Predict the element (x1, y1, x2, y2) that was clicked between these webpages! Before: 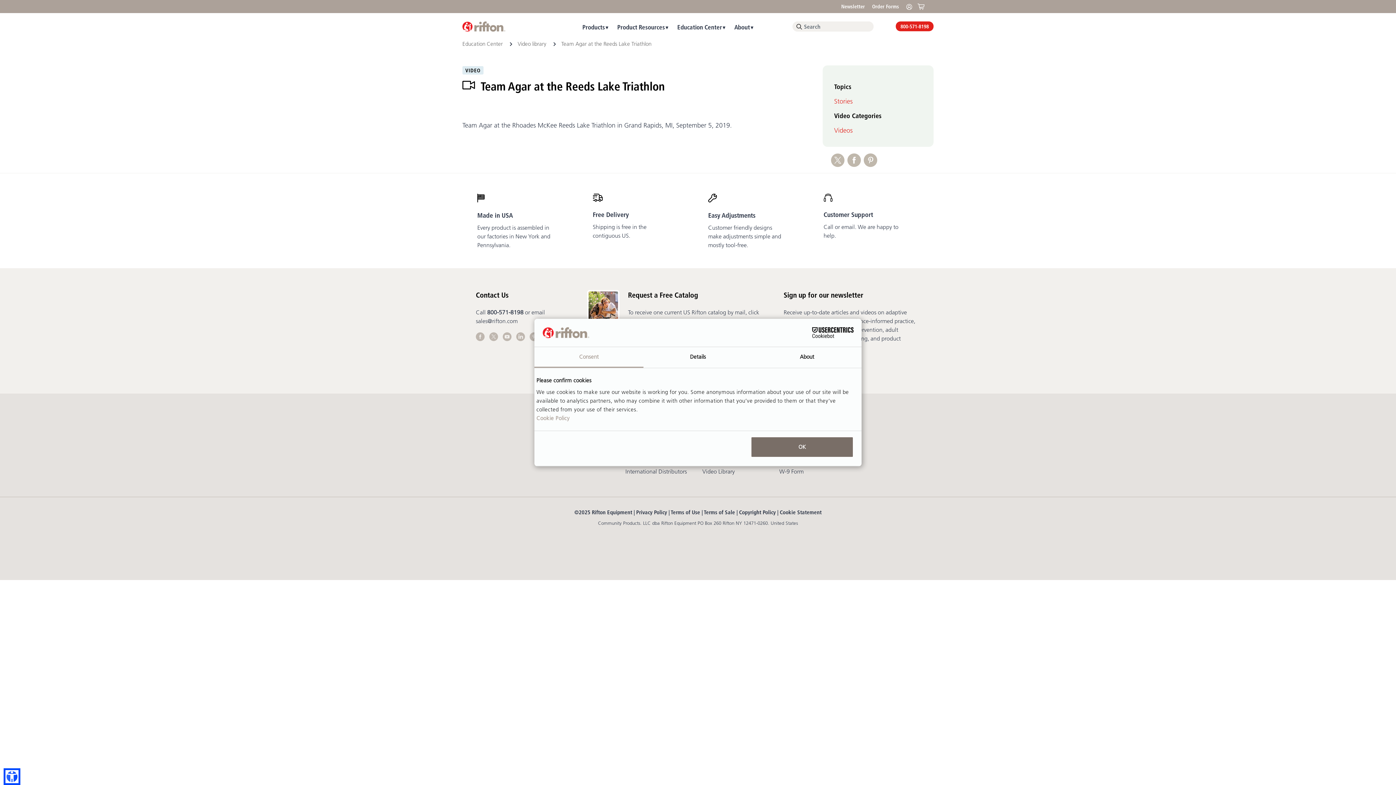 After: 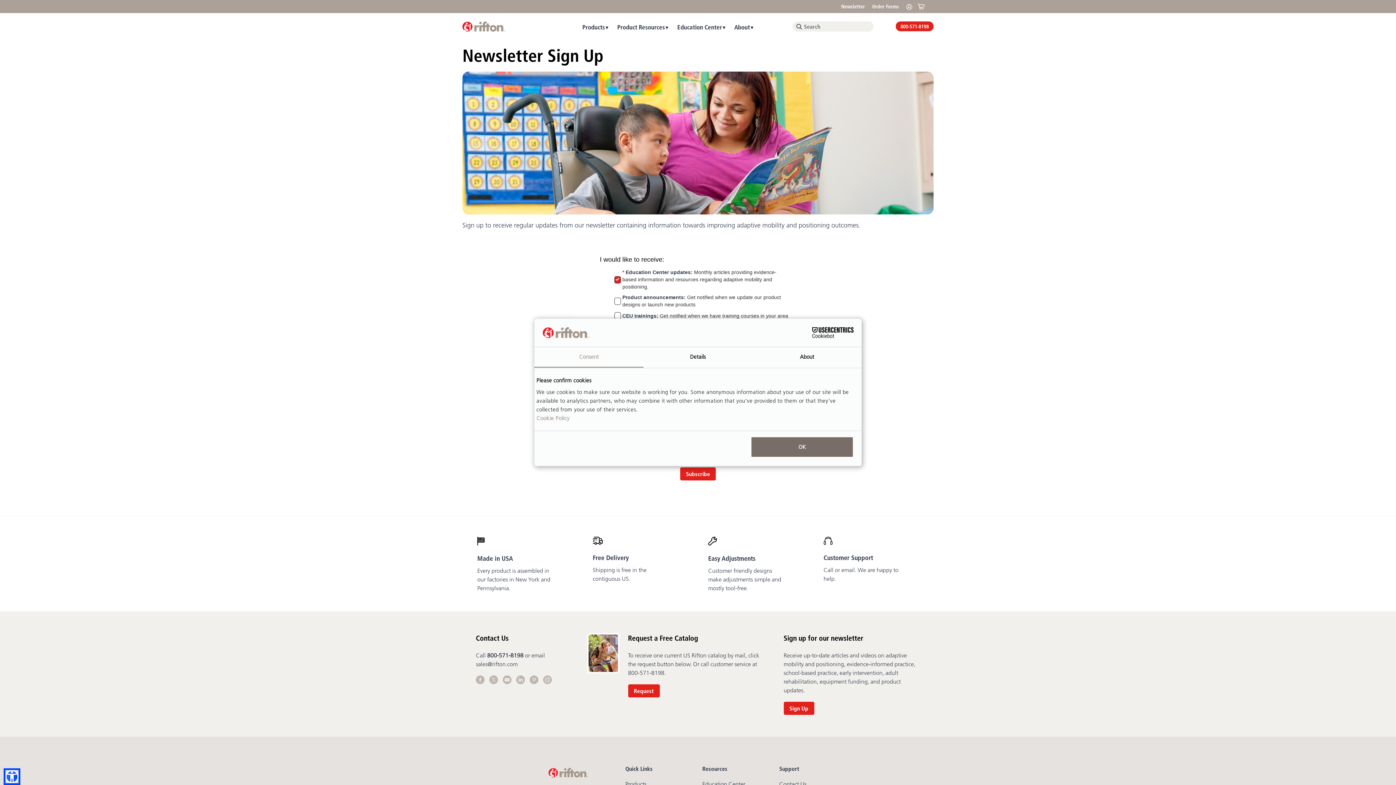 Action: bbox: (839, 1, 866, 12) label: Newsletter